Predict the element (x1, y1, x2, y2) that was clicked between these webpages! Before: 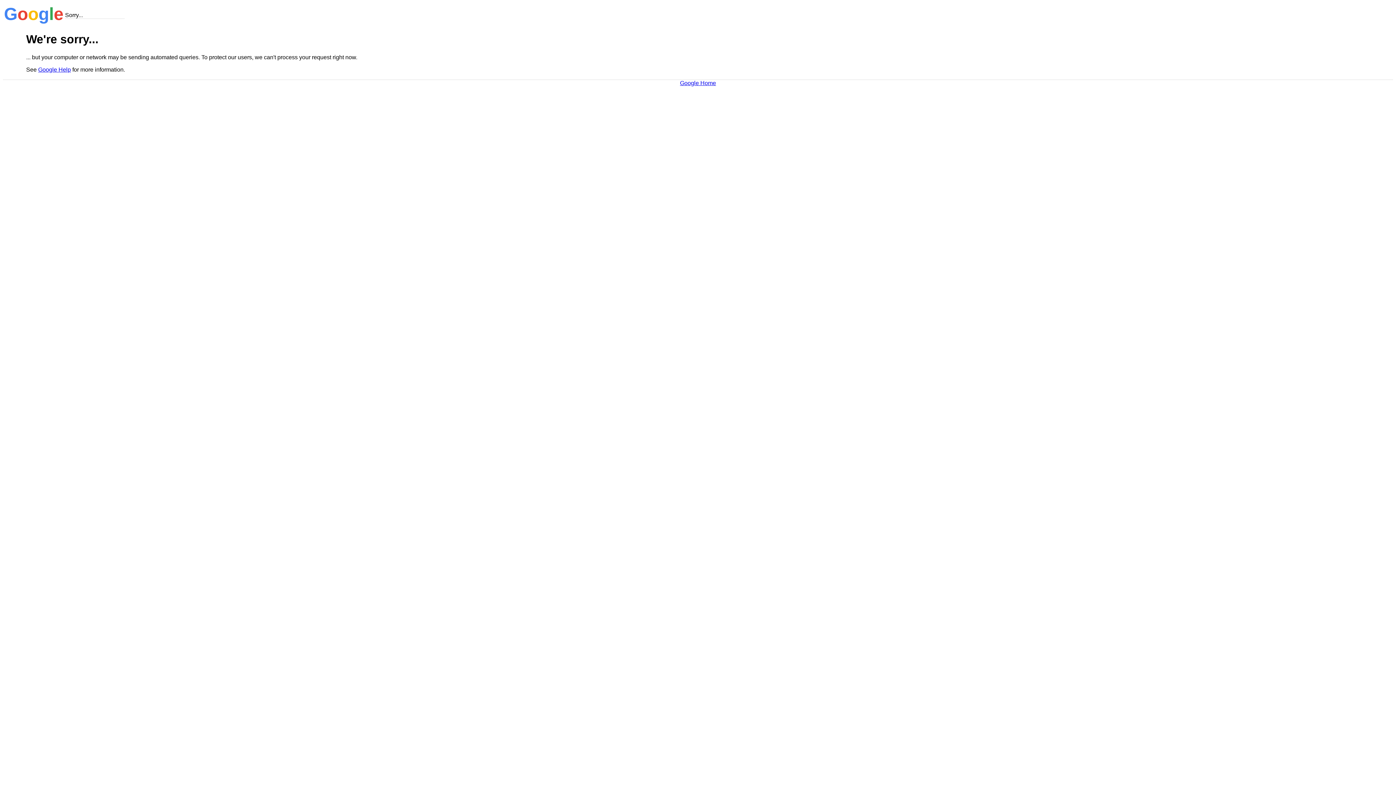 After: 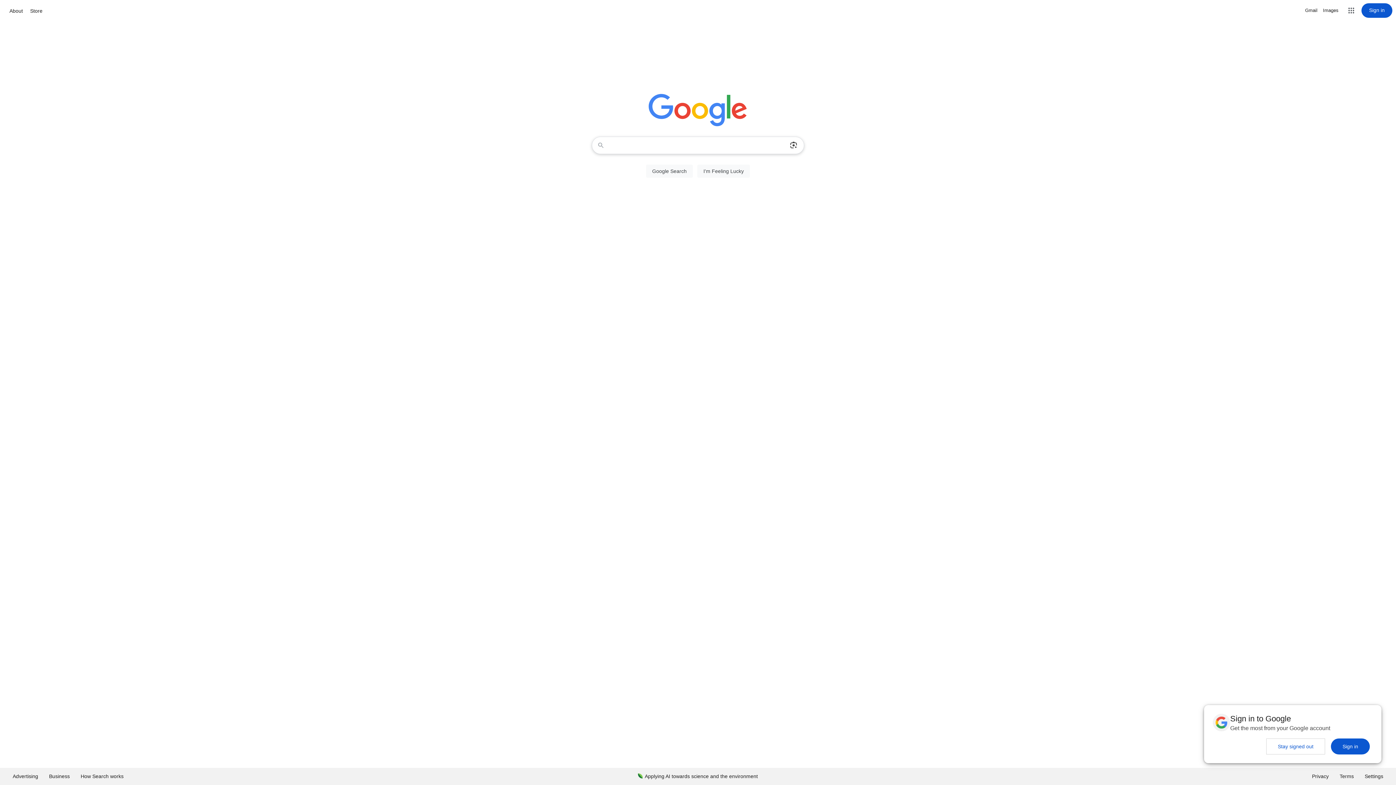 Action: label: Google Home bbox: (680, 79, 716, 86)